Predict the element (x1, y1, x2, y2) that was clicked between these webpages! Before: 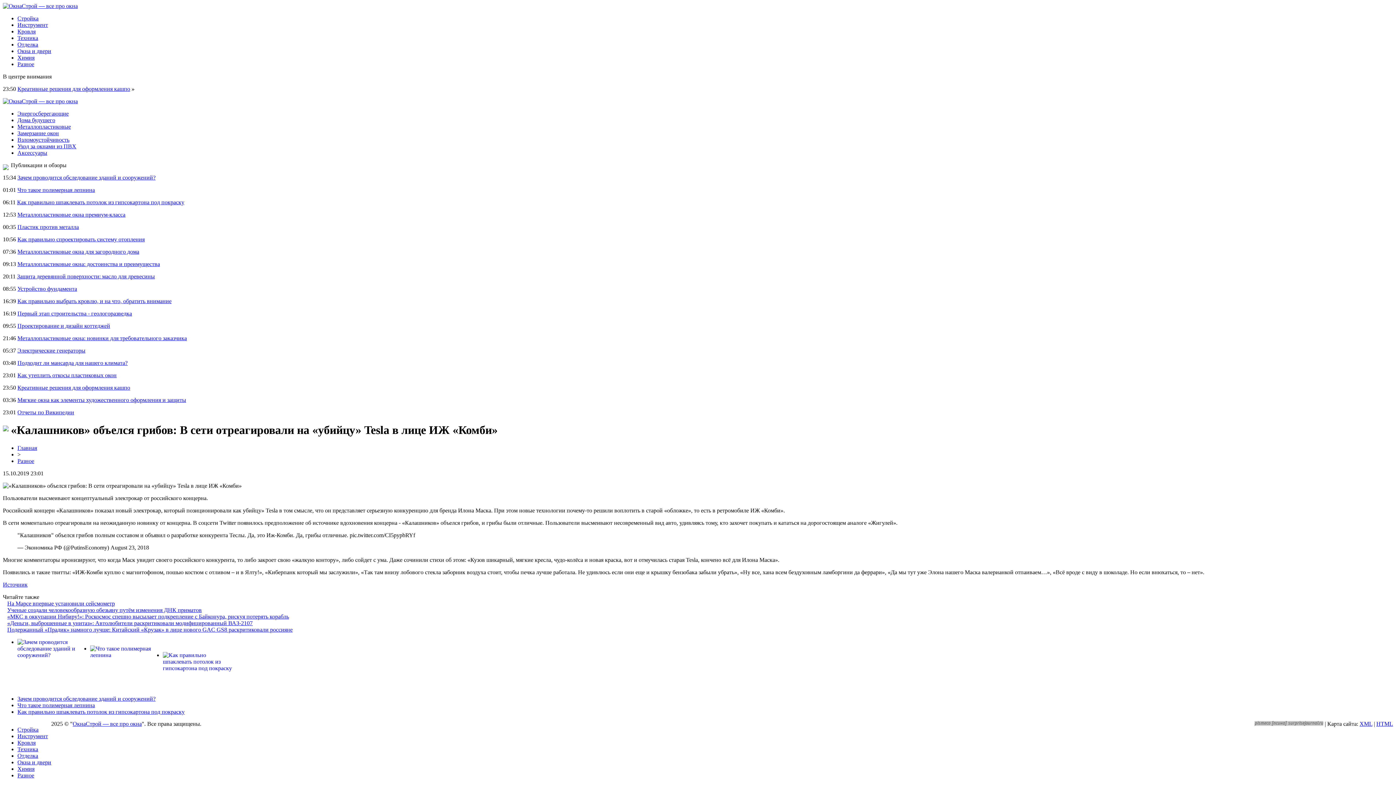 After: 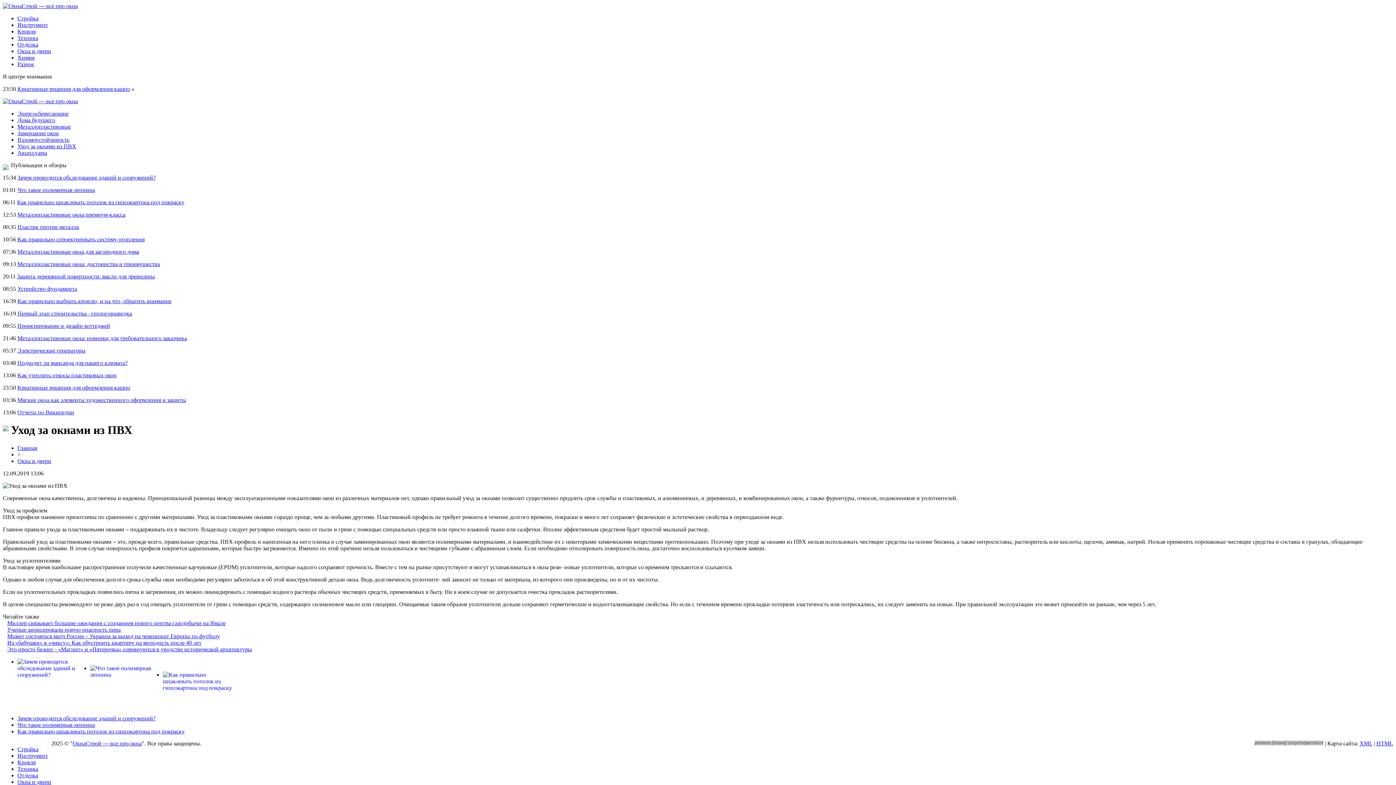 Action: bbox: (17, 143, 76, 149) label: Уход за окнами из ПВХ